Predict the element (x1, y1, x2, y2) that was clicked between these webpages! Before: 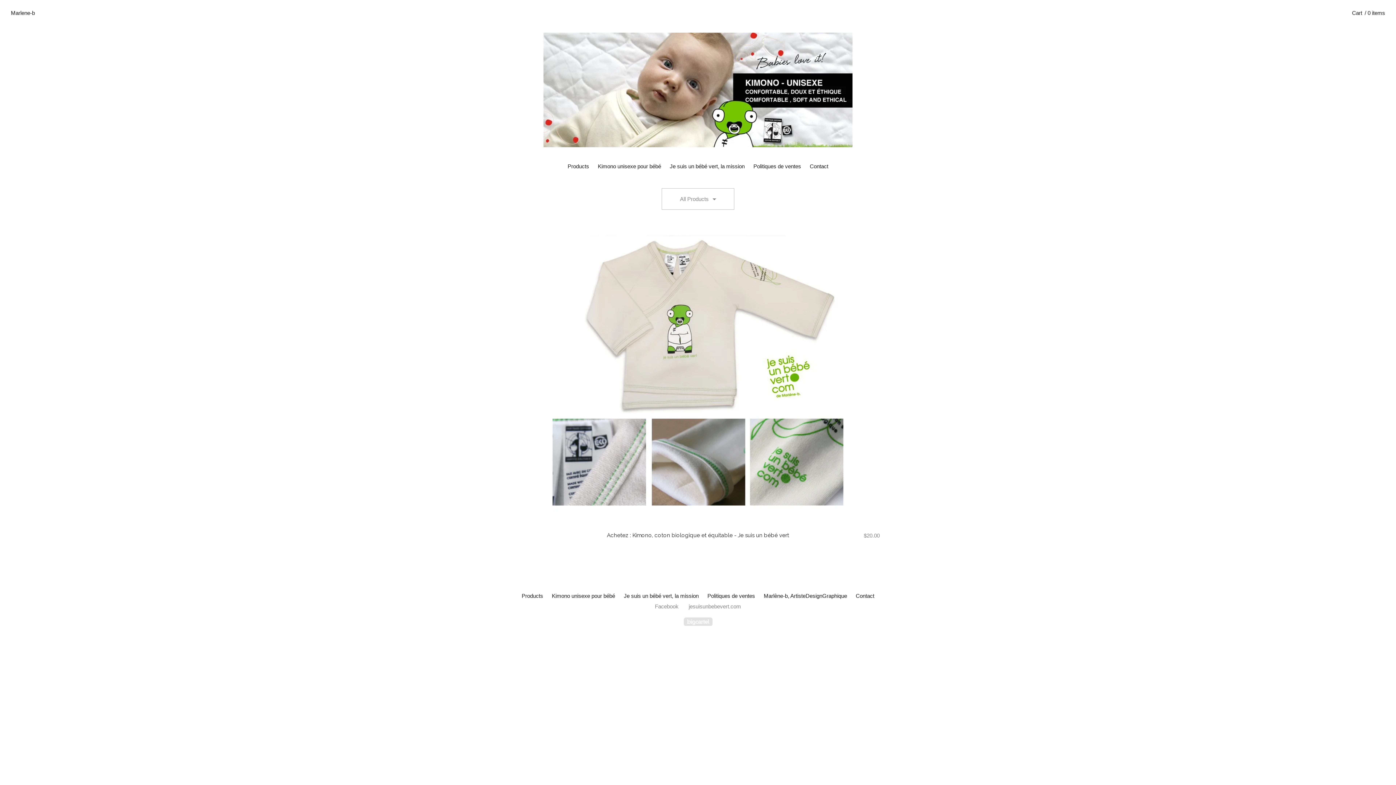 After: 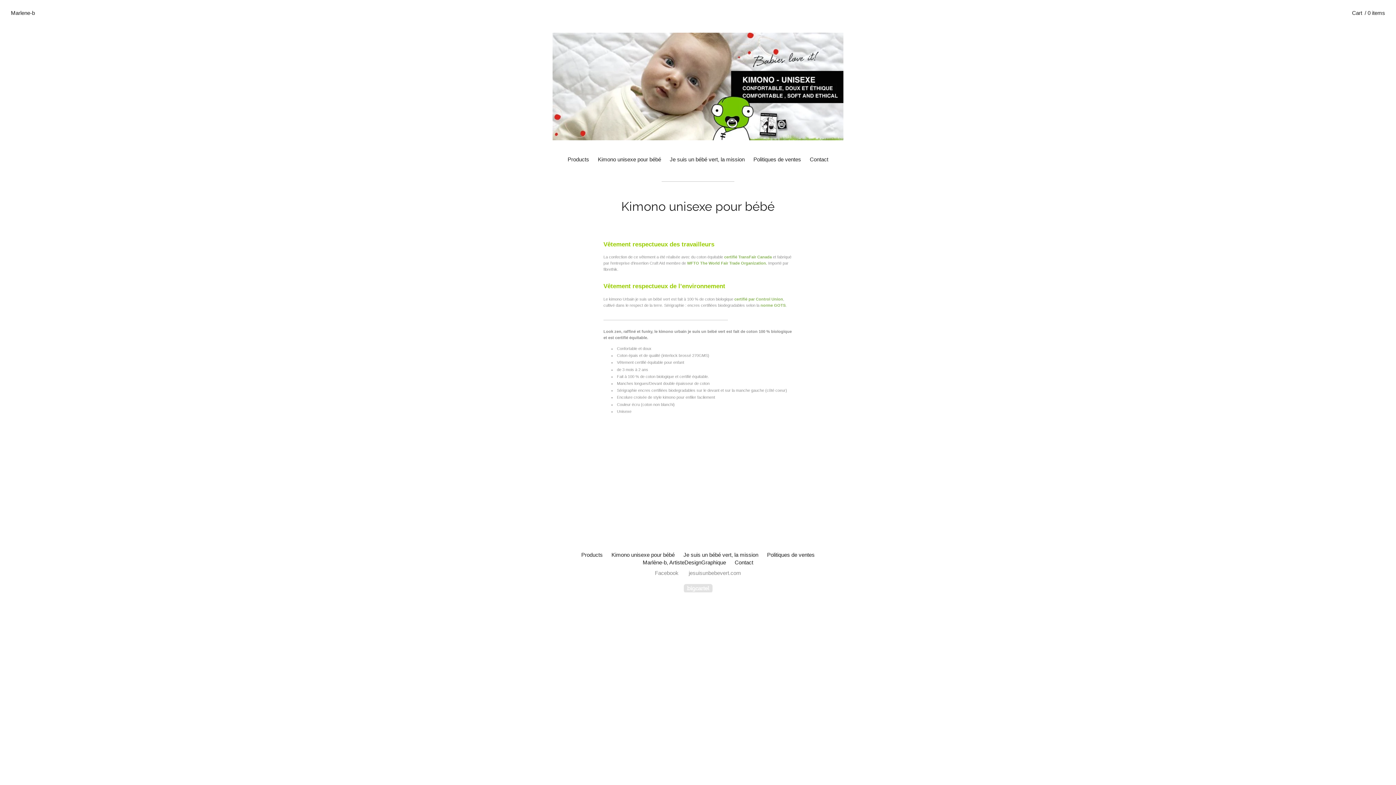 Action: bbox: (593, 163, 665, 169) label: Kimono unisexe pour bébé